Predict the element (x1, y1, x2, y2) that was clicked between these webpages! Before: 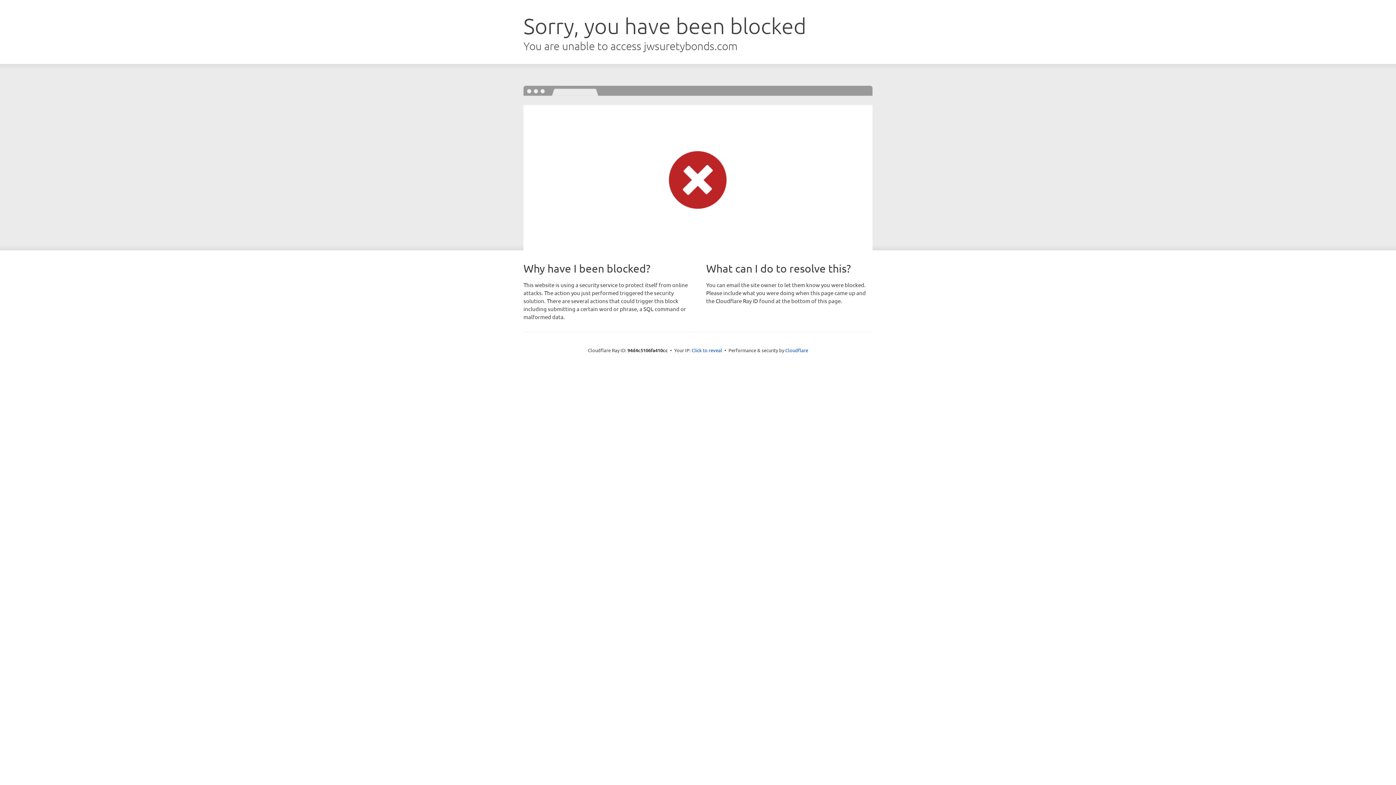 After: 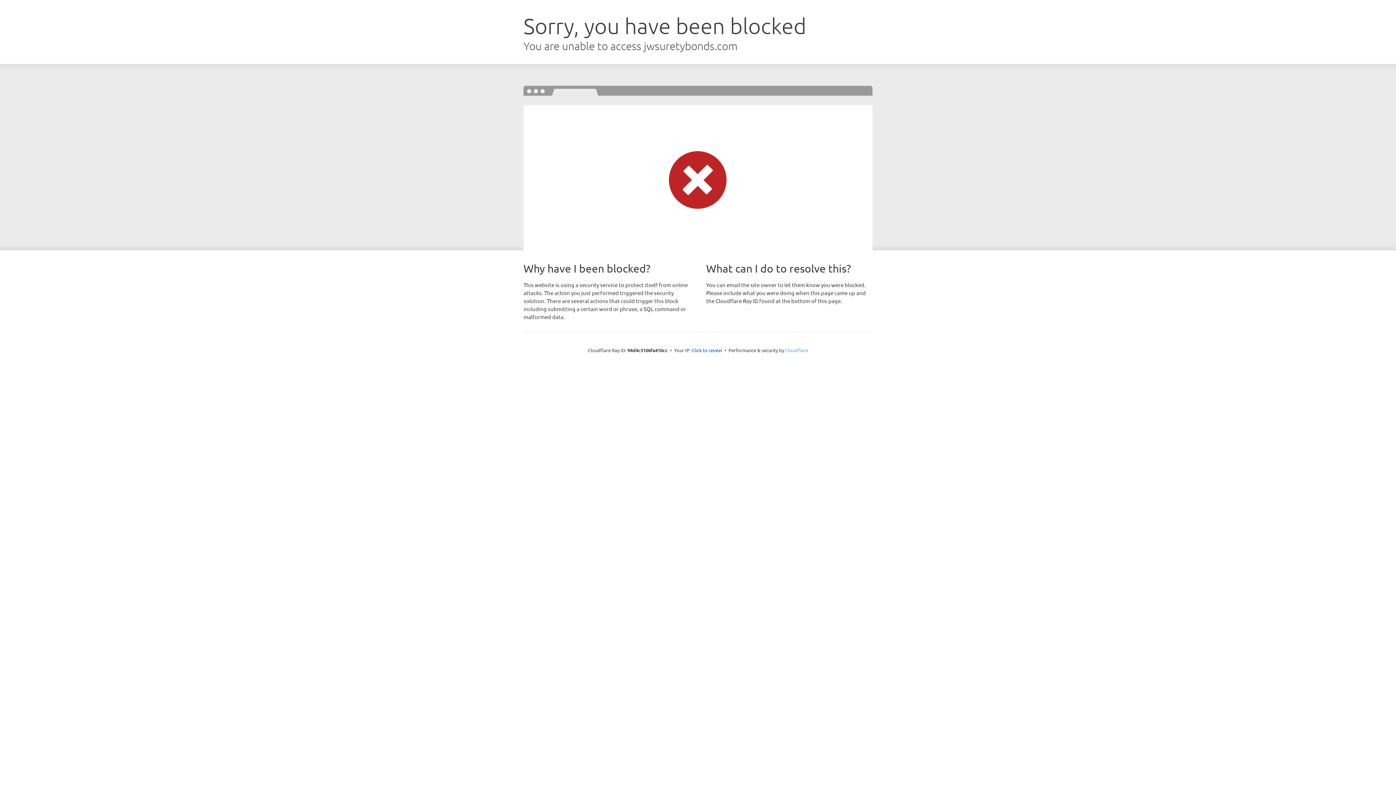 Action: bbox: (785, 347, 808, 353) label: Cloudflare